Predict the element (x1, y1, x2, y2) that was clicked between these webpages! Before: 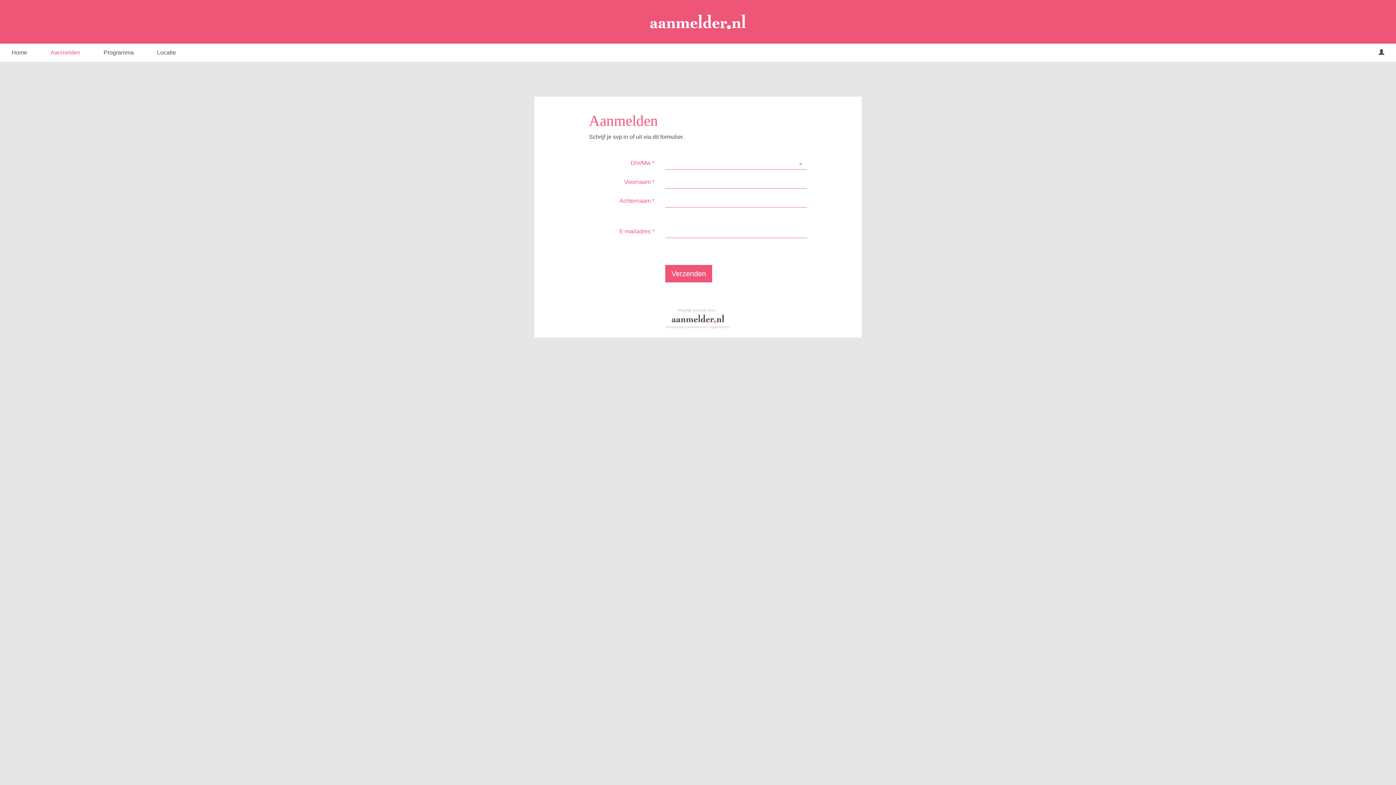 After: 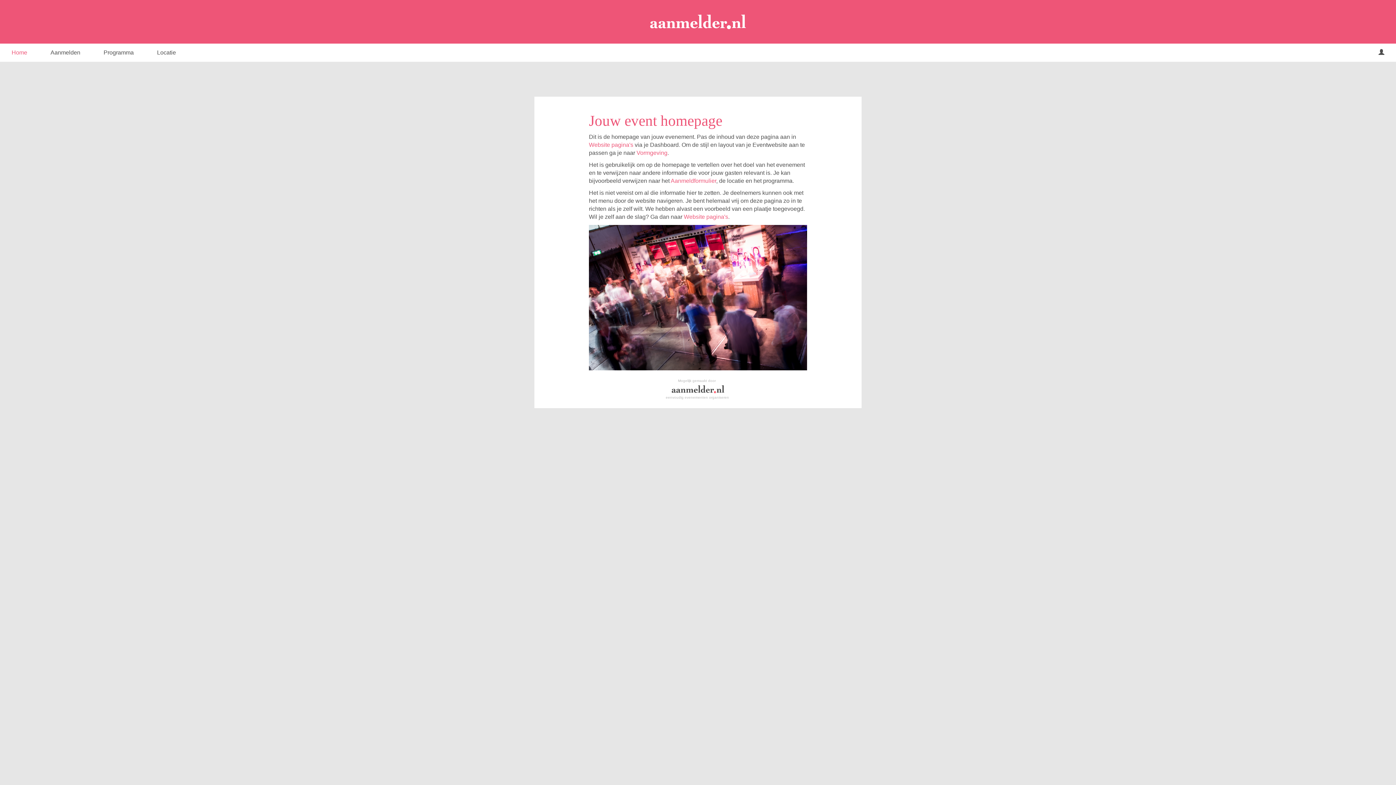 Action: label: Home bbox: (0, 43, 38, 61)